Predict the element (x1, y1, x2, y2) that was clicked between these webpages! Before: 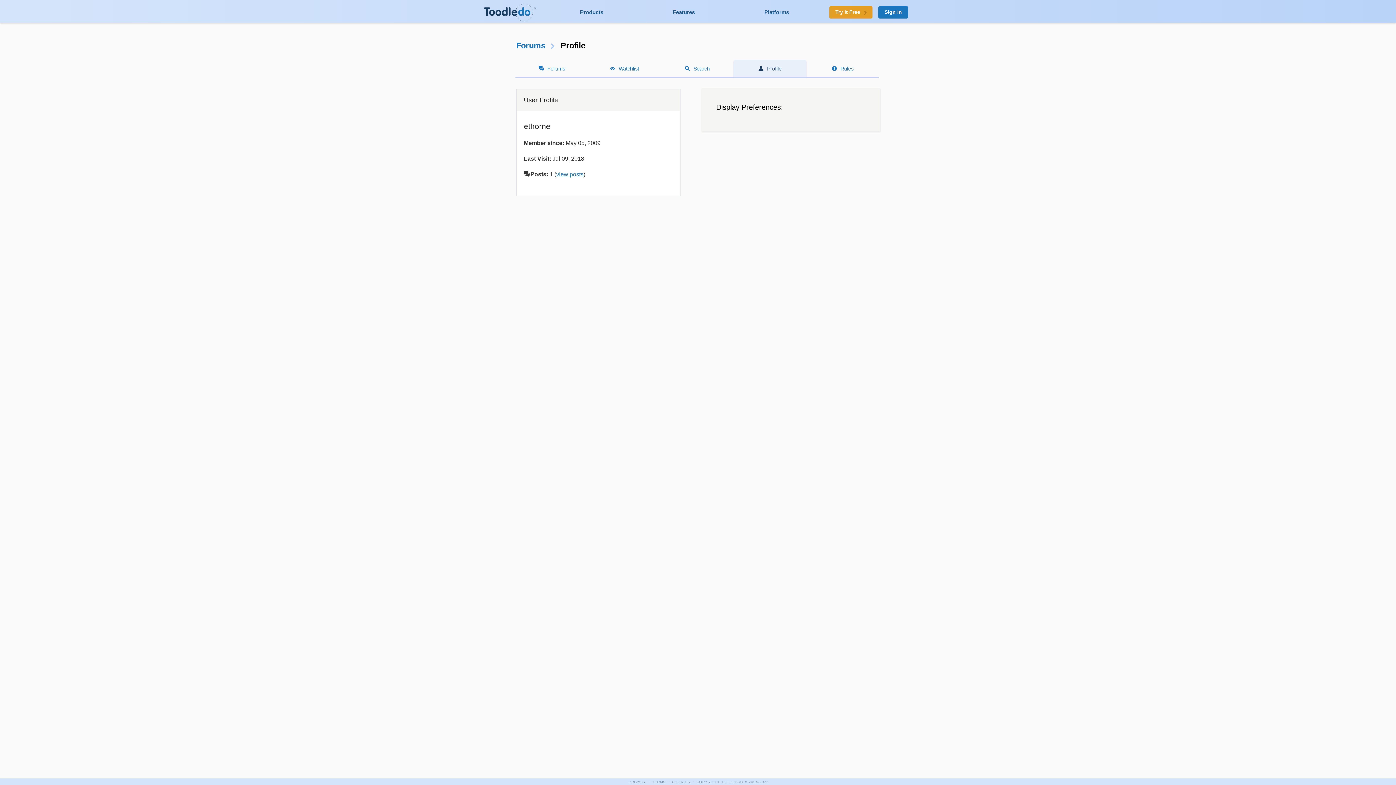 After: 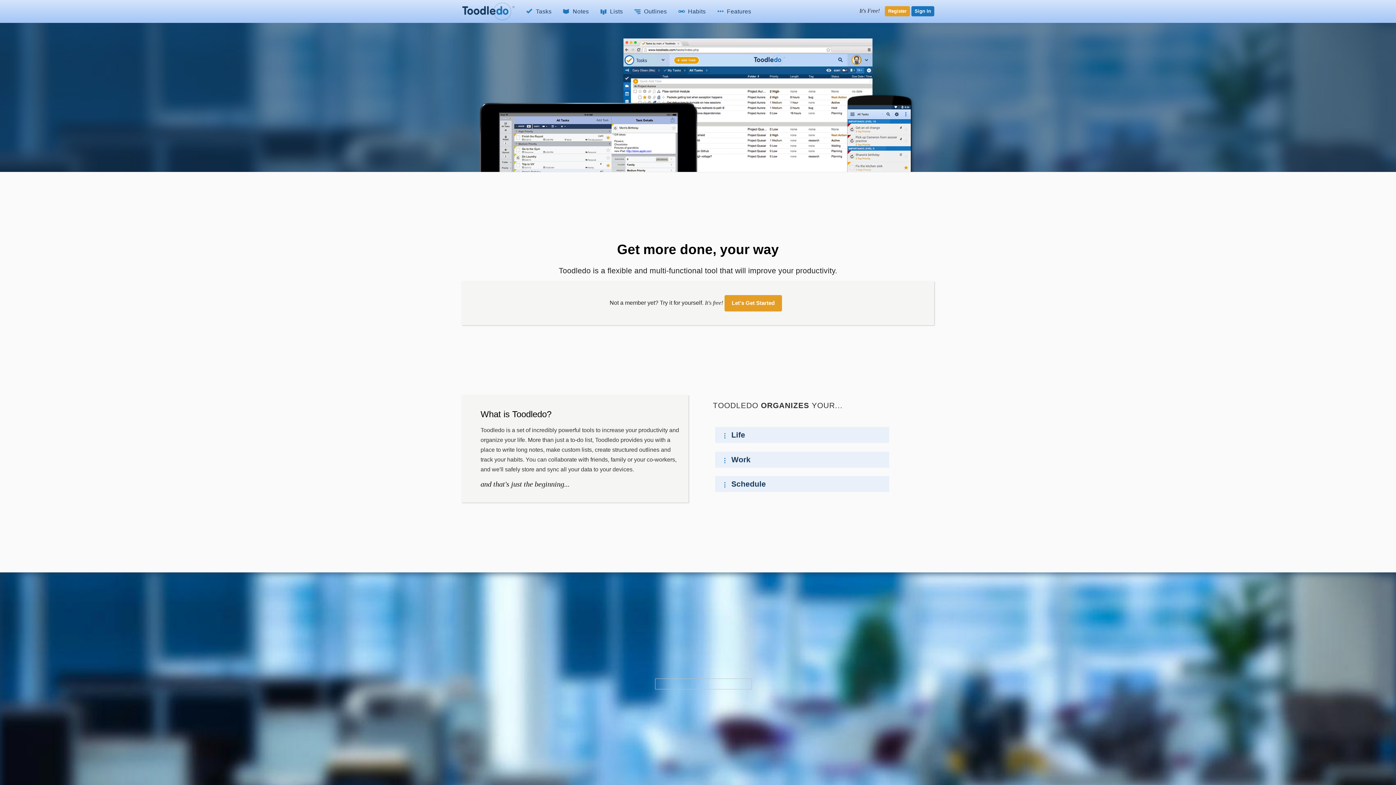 Action: bbox: (483, 1, 540, 23)